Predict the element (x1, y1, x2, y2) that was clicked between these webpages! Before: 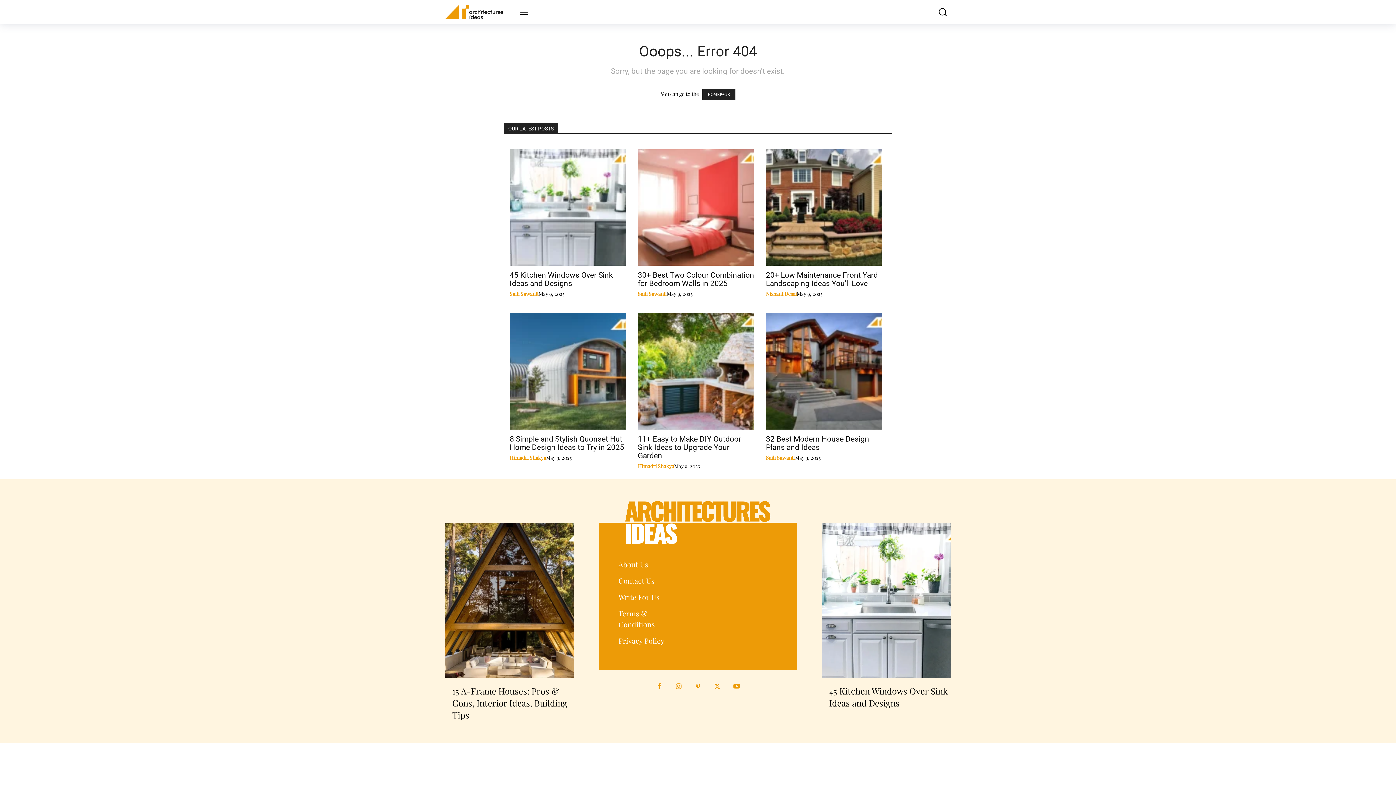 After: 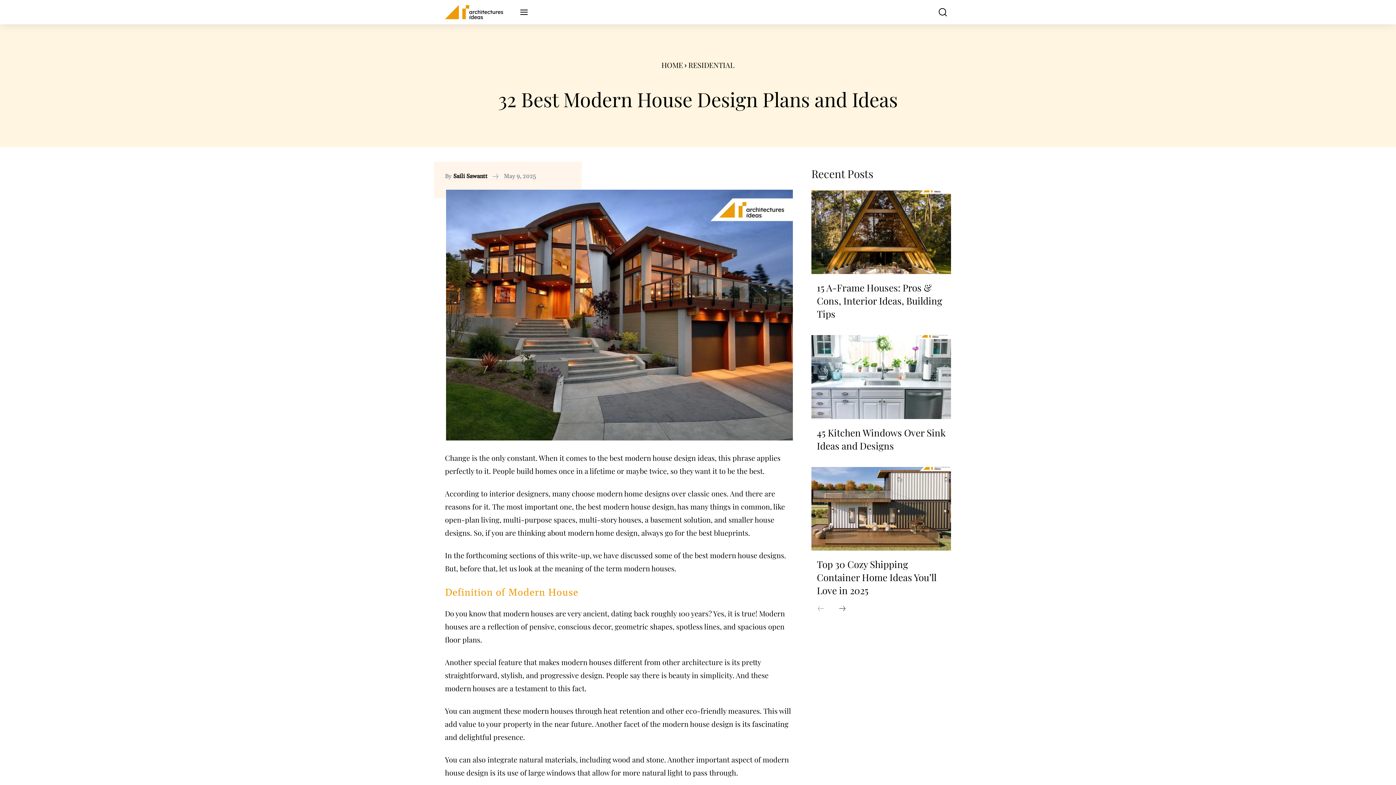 Action: bbox: (766, 434, 869, 451) label: 32 Best Modern House Design Plans and Ideas